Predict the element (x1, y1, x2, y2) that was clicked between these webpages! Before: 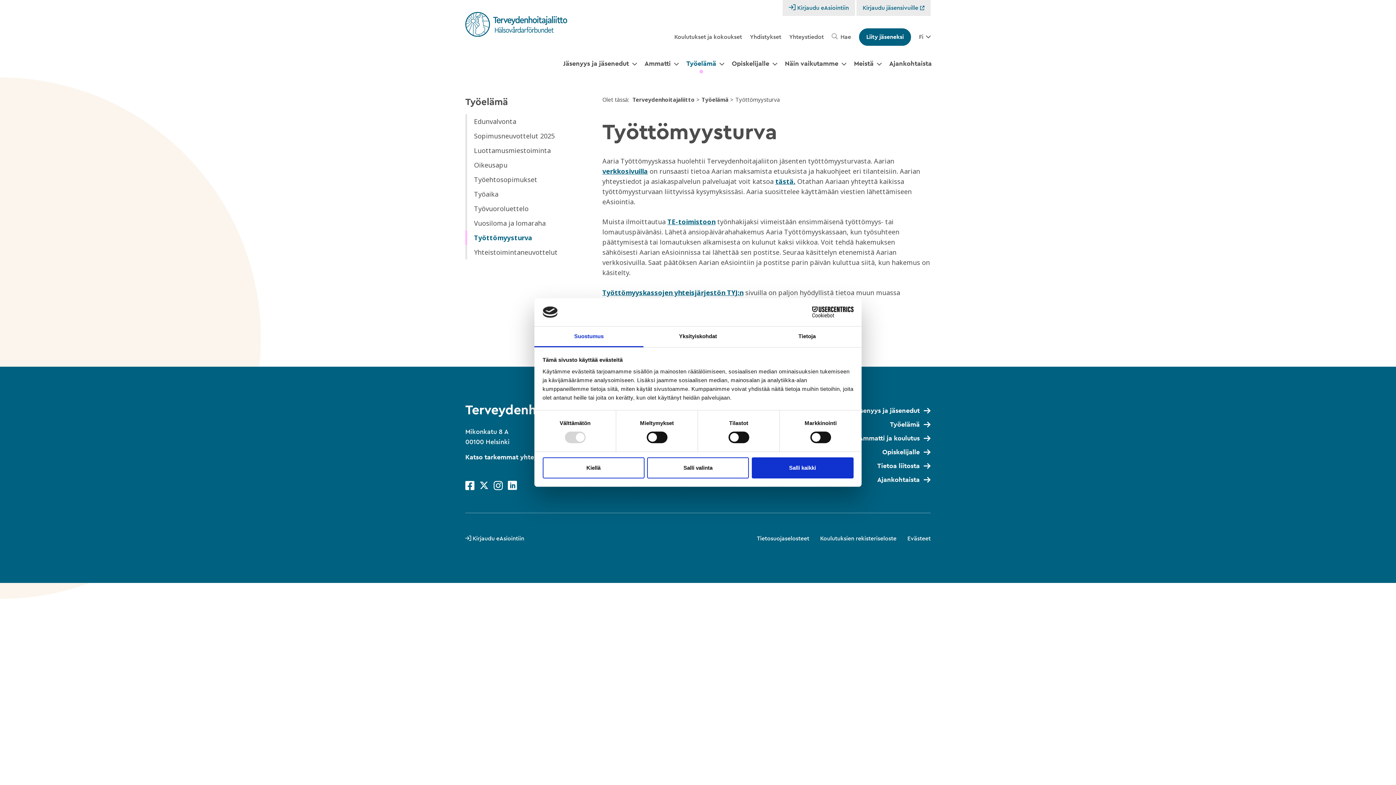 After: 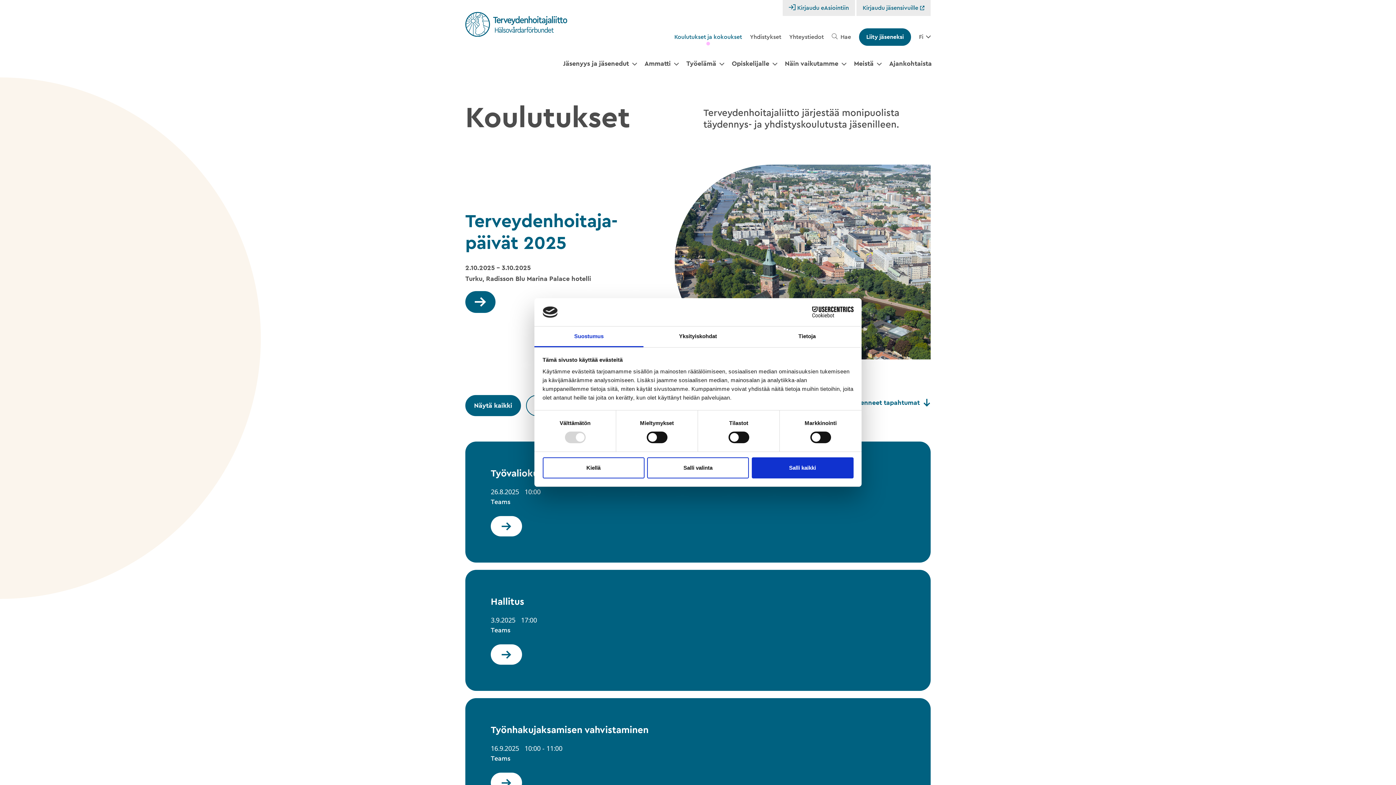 Action: bbox: (674, 34, 742, 39) label: Koulutukset ja kokoukset